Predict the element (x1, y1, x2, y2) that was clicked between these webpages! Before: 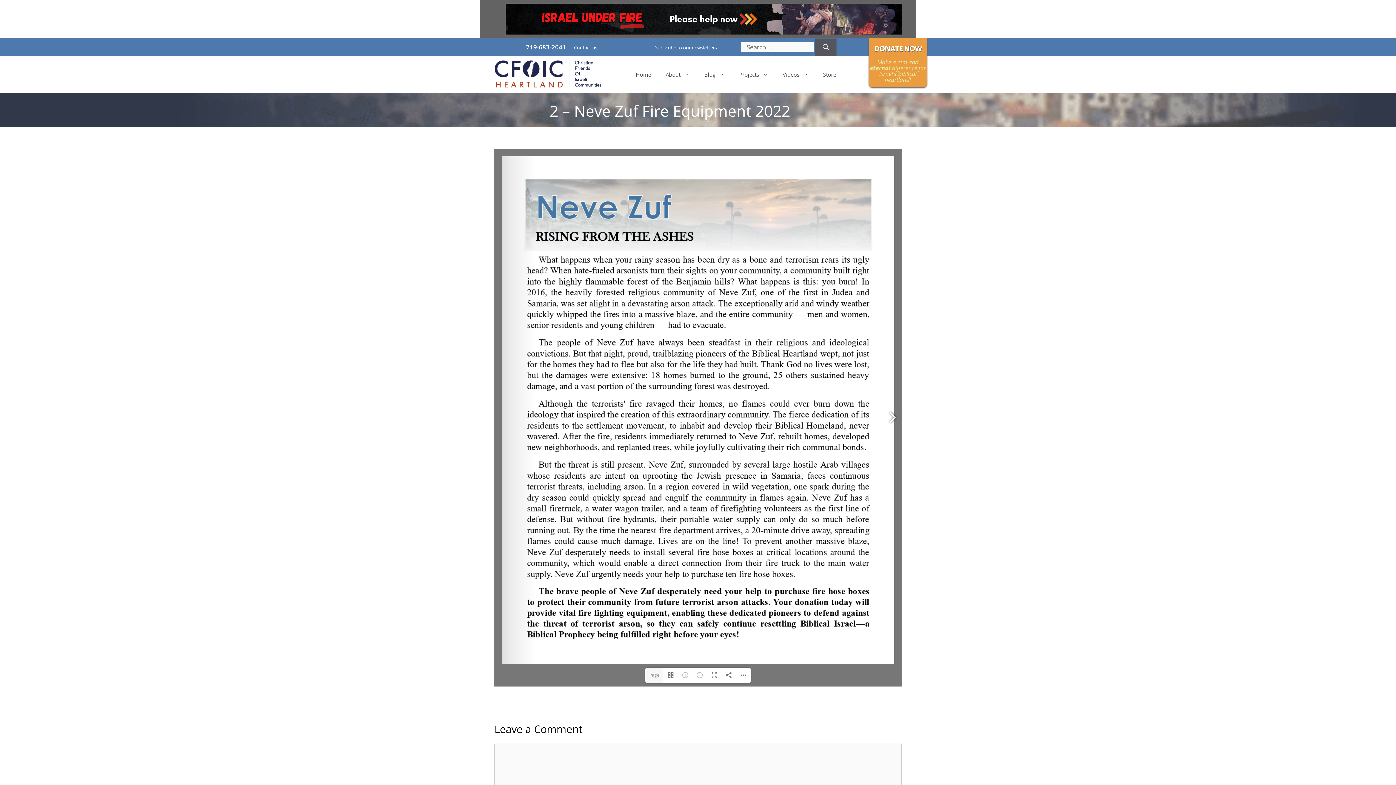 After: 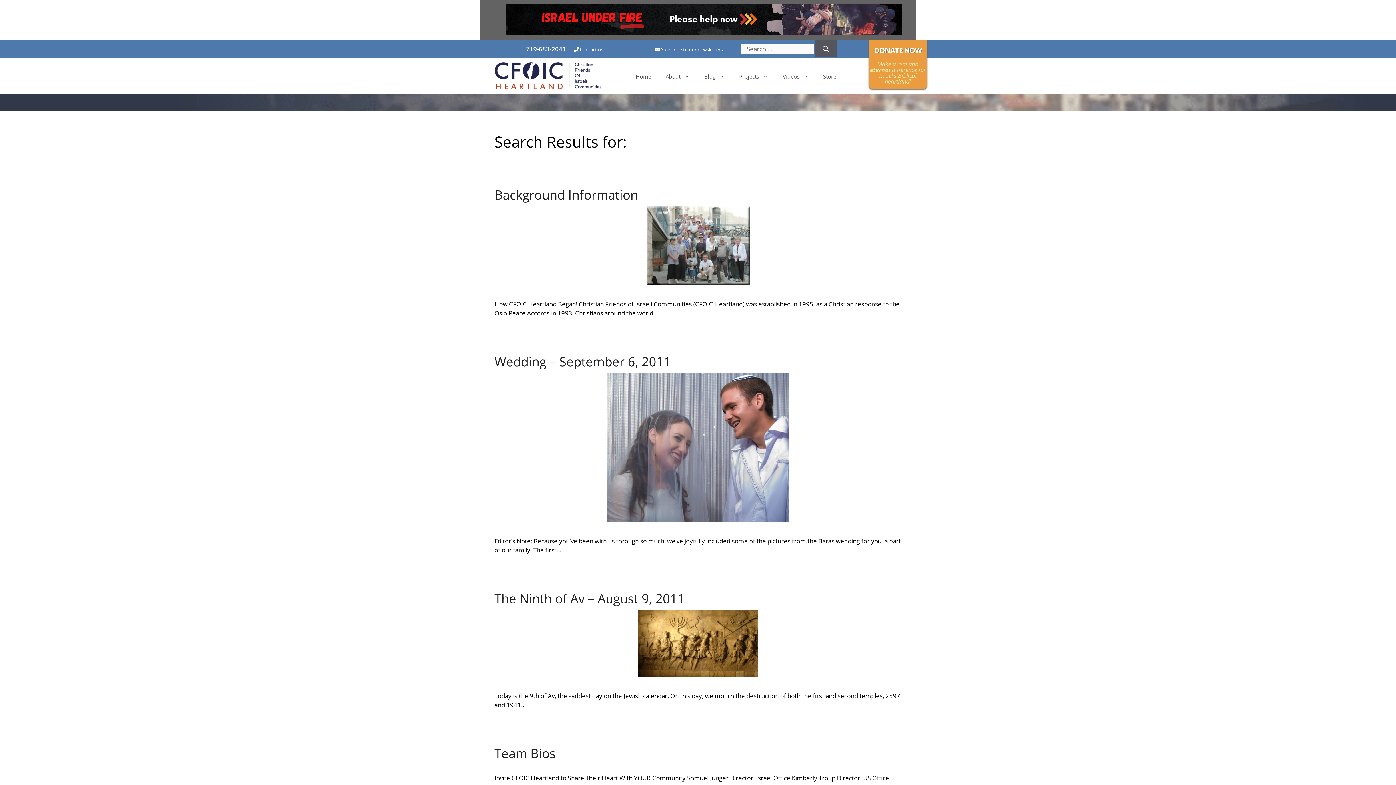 Action: bbox: (815, 38, 836, 55) label: Search